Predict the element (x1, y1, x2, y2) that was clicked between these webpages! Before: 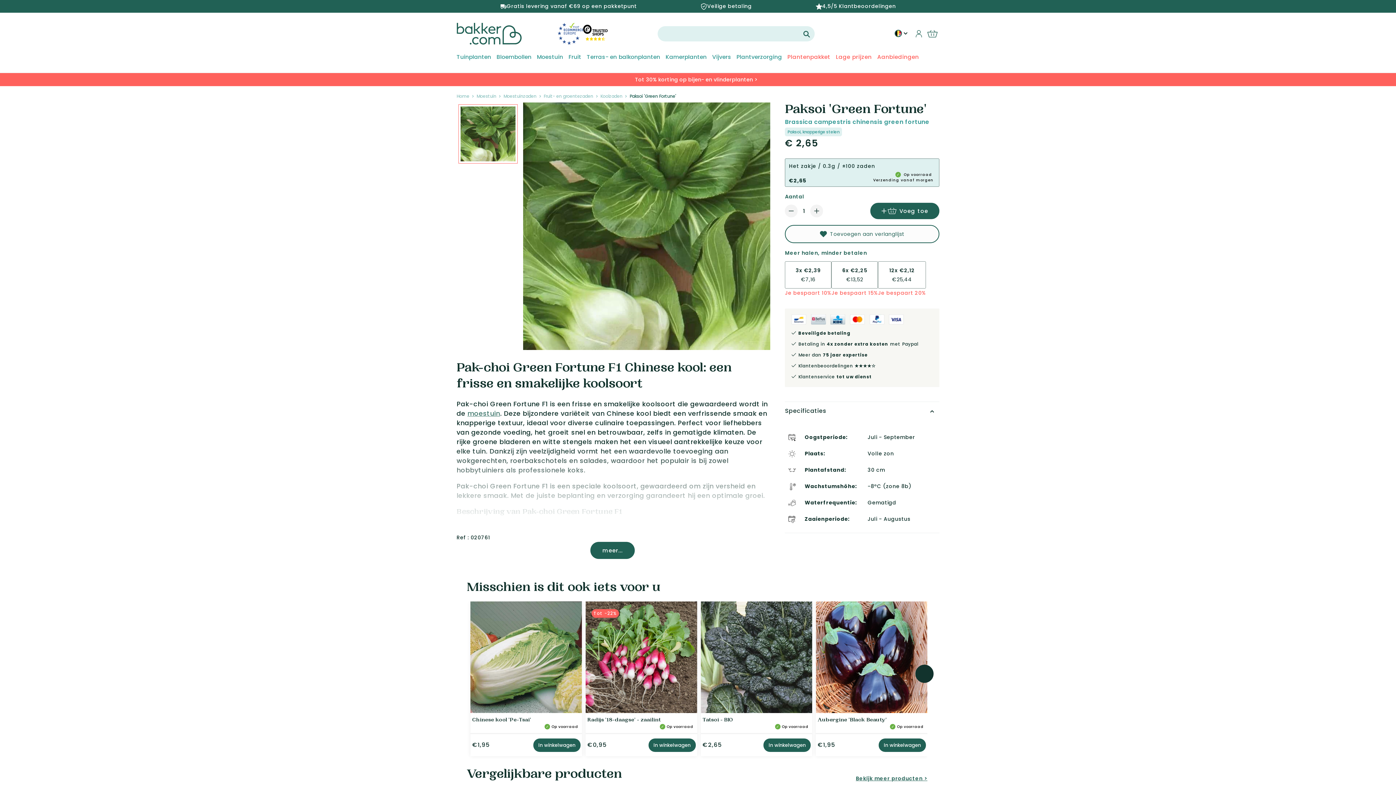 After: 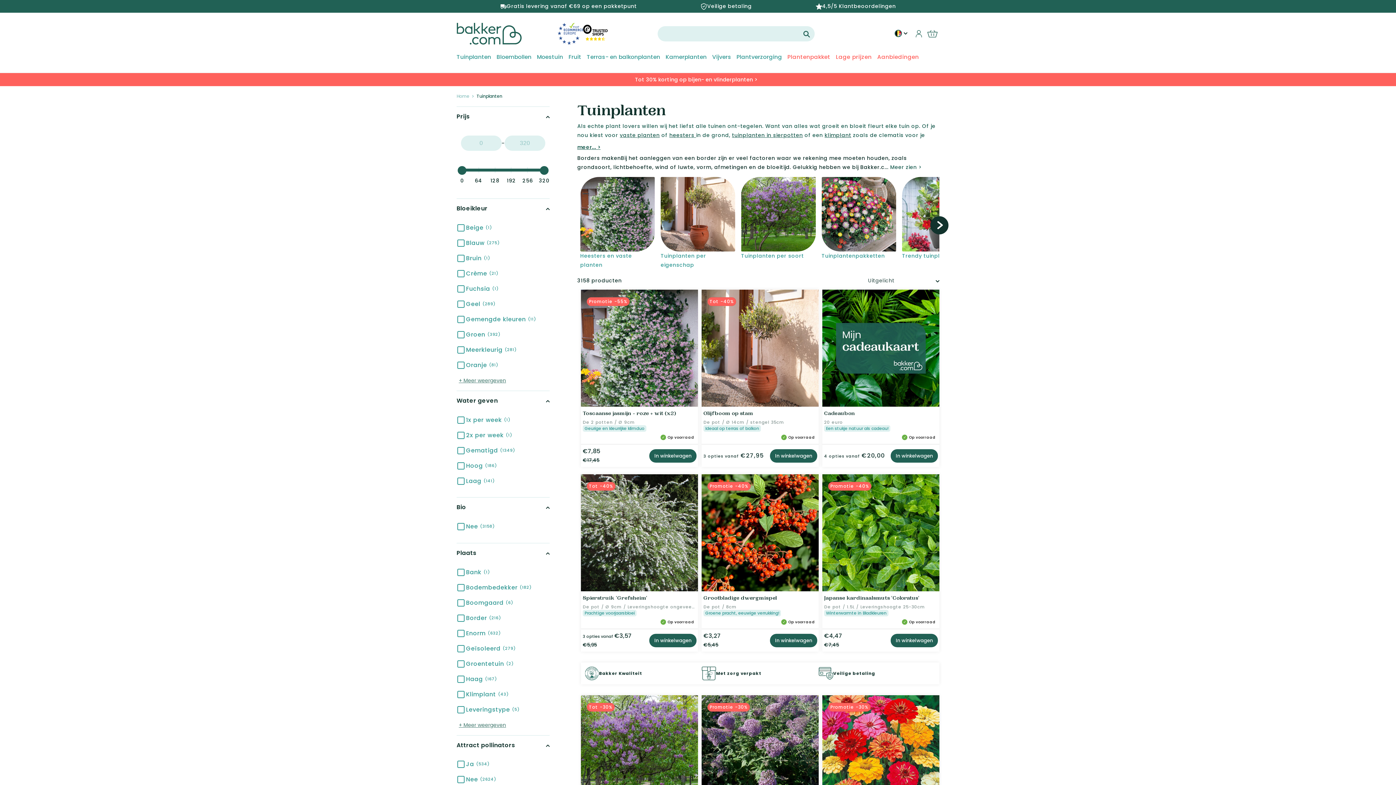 Action: bbox: (456, 53, 491, 60) label: Tuinplanten